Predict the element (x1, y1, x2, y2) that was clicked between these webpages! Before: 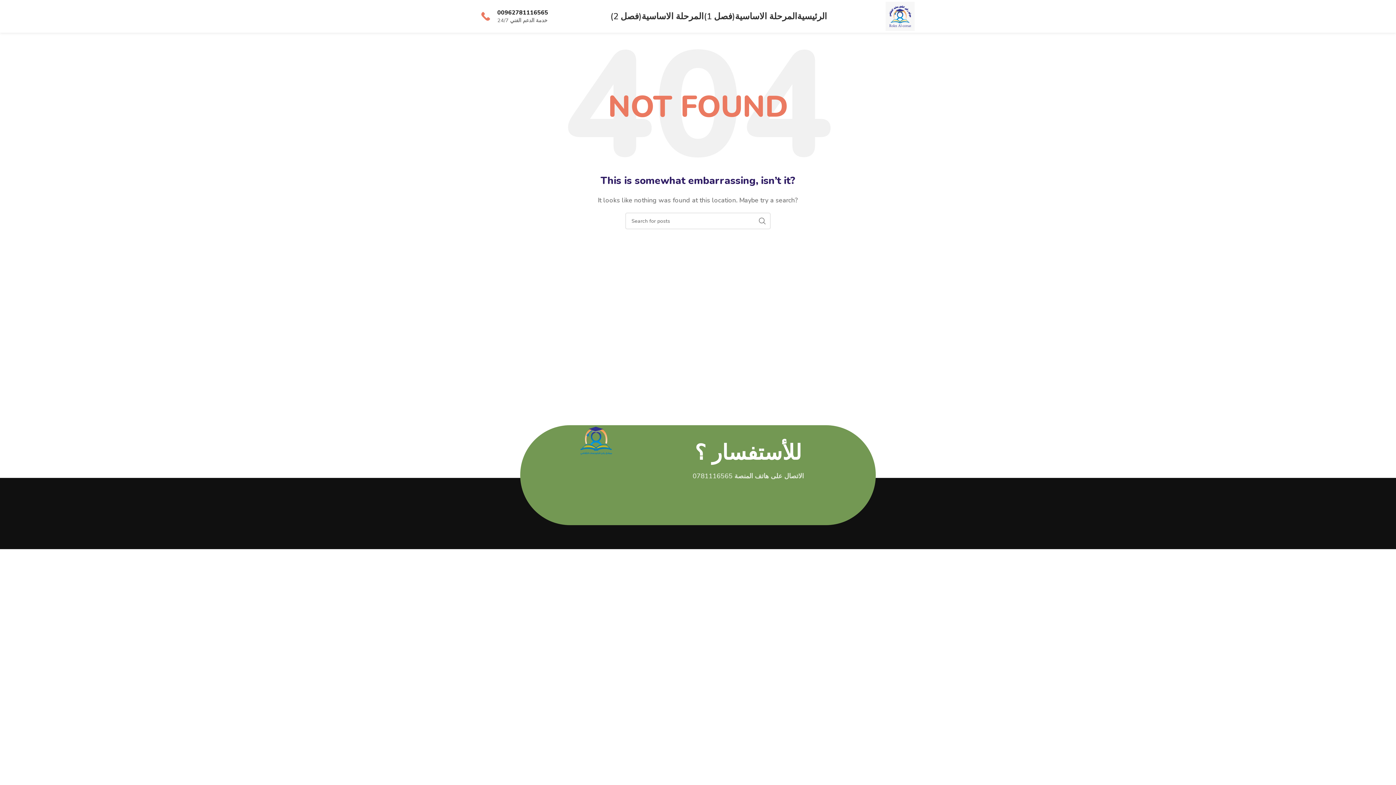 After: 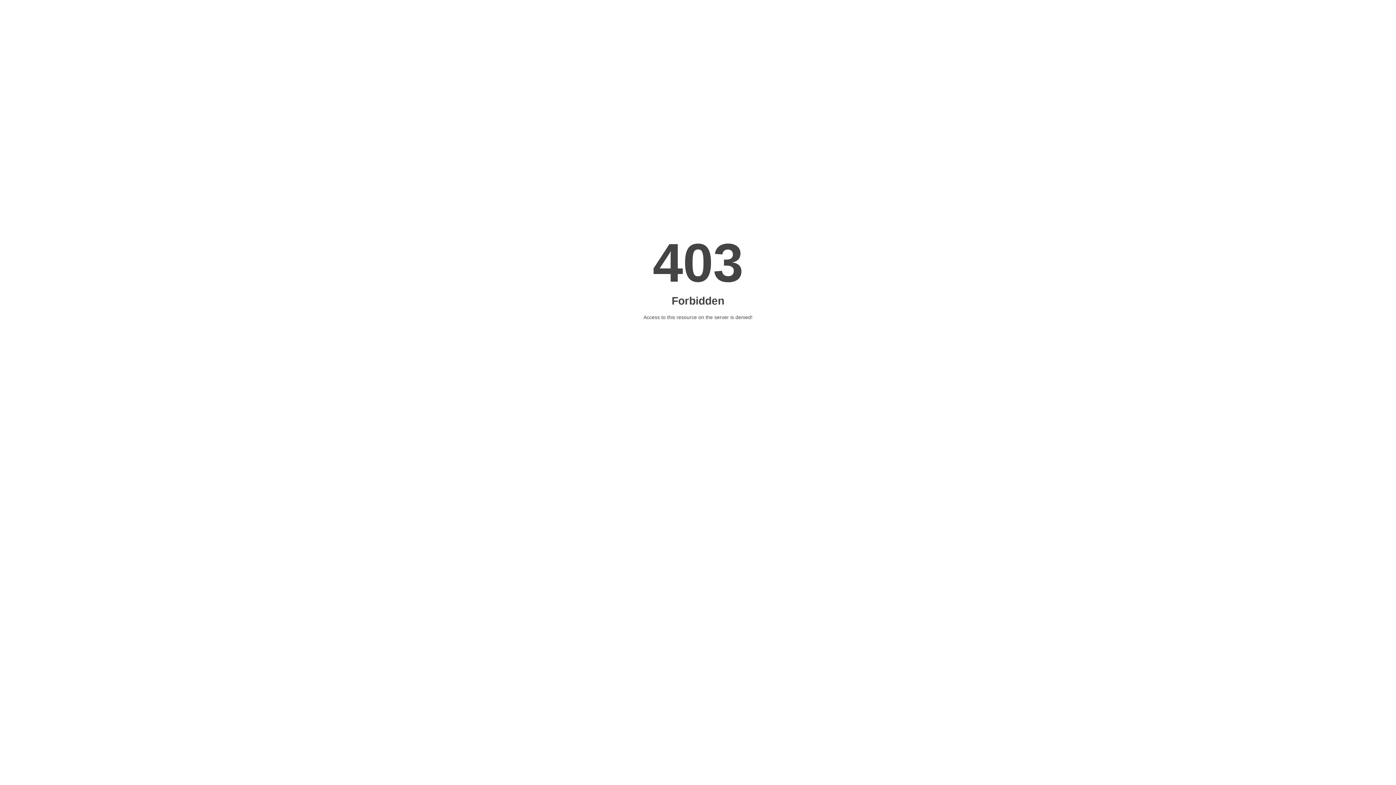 Action: label: المرحلة الاساسية(فصل 1) bbox: (704, 9, 797, 23)